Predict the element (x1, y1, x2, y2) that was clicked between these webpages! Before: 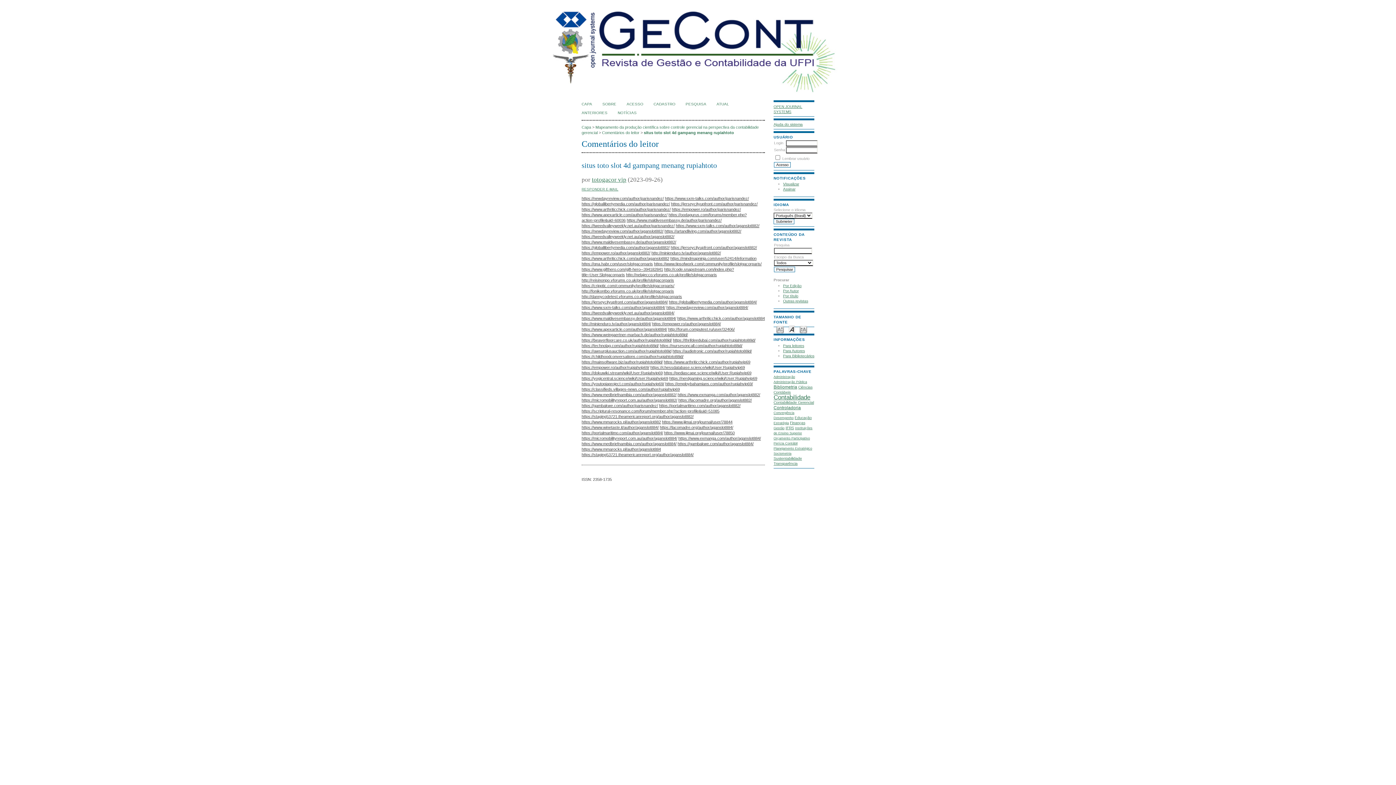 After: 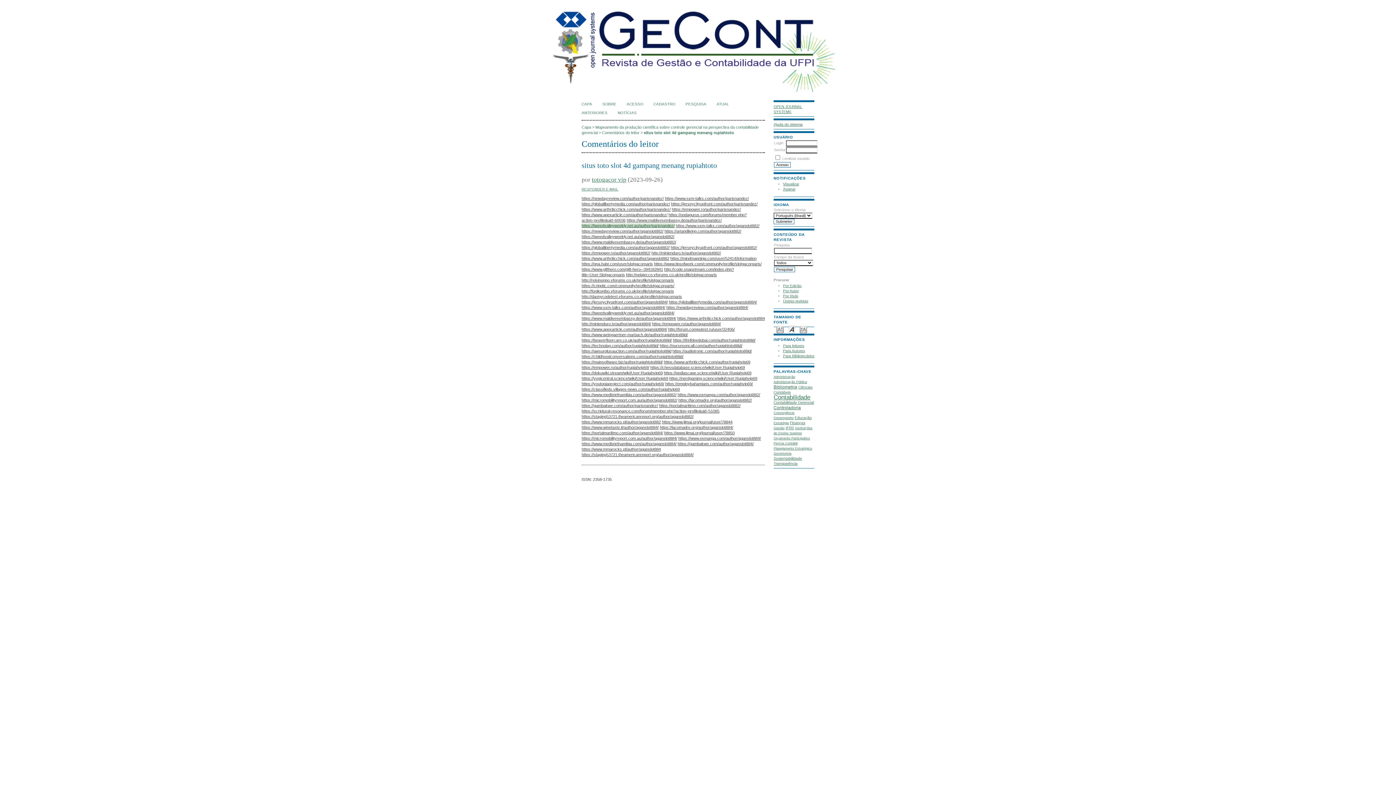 Action: label: https://tweedvalleyweekly.net.au/author/parisnandez/ bbox: (581, 223, 674, 227)